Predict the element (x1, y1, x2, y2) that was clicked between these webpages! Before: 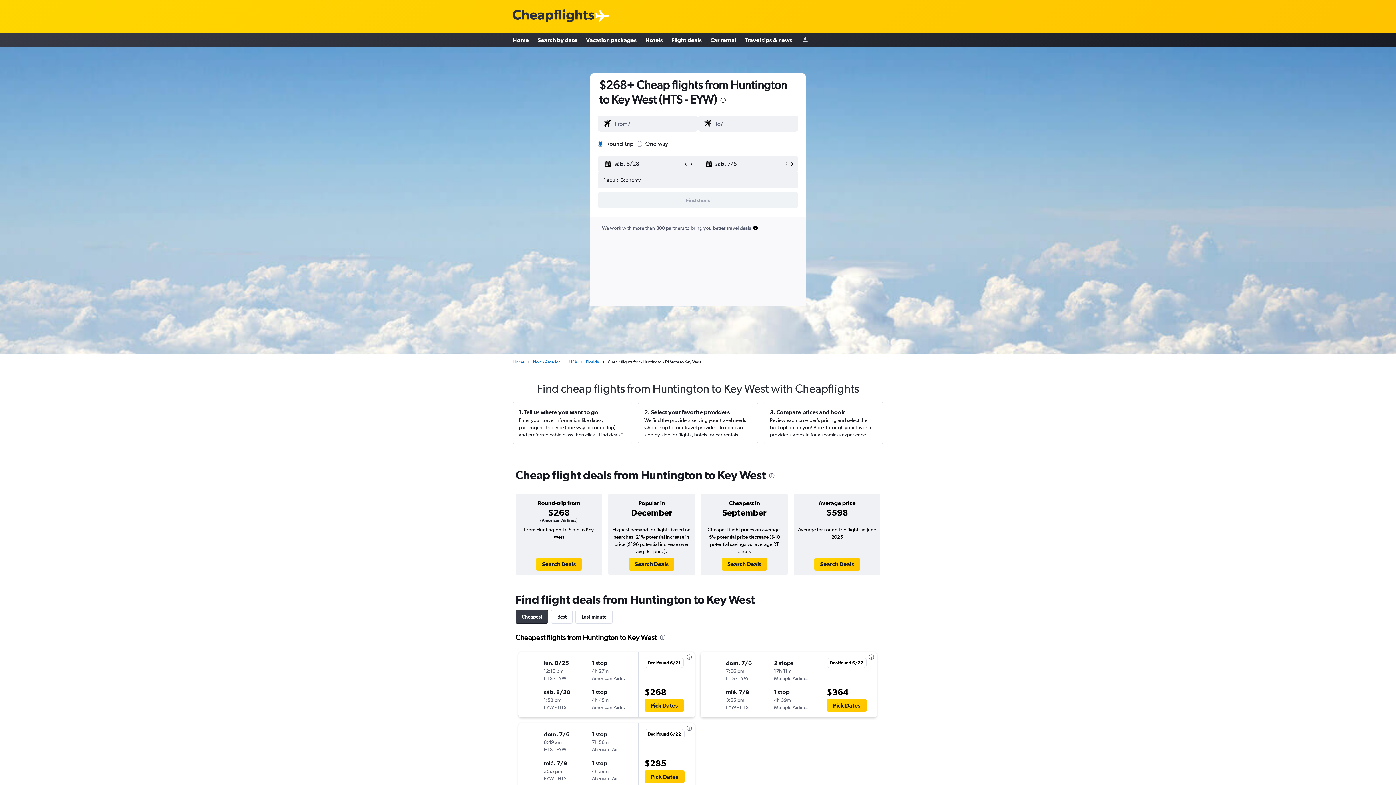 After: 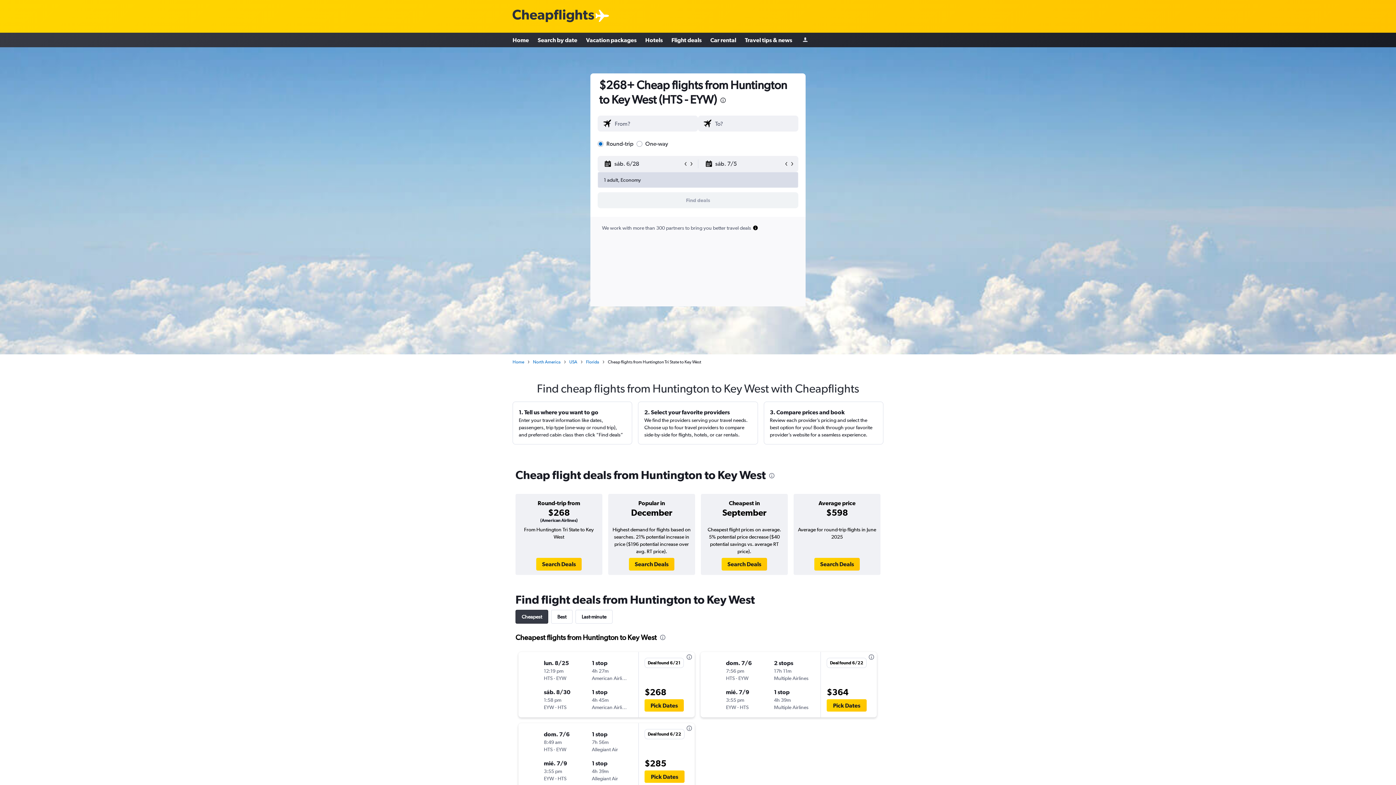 Action: label: 1 adult, Economy bbox: (598, 170, 798, 189)